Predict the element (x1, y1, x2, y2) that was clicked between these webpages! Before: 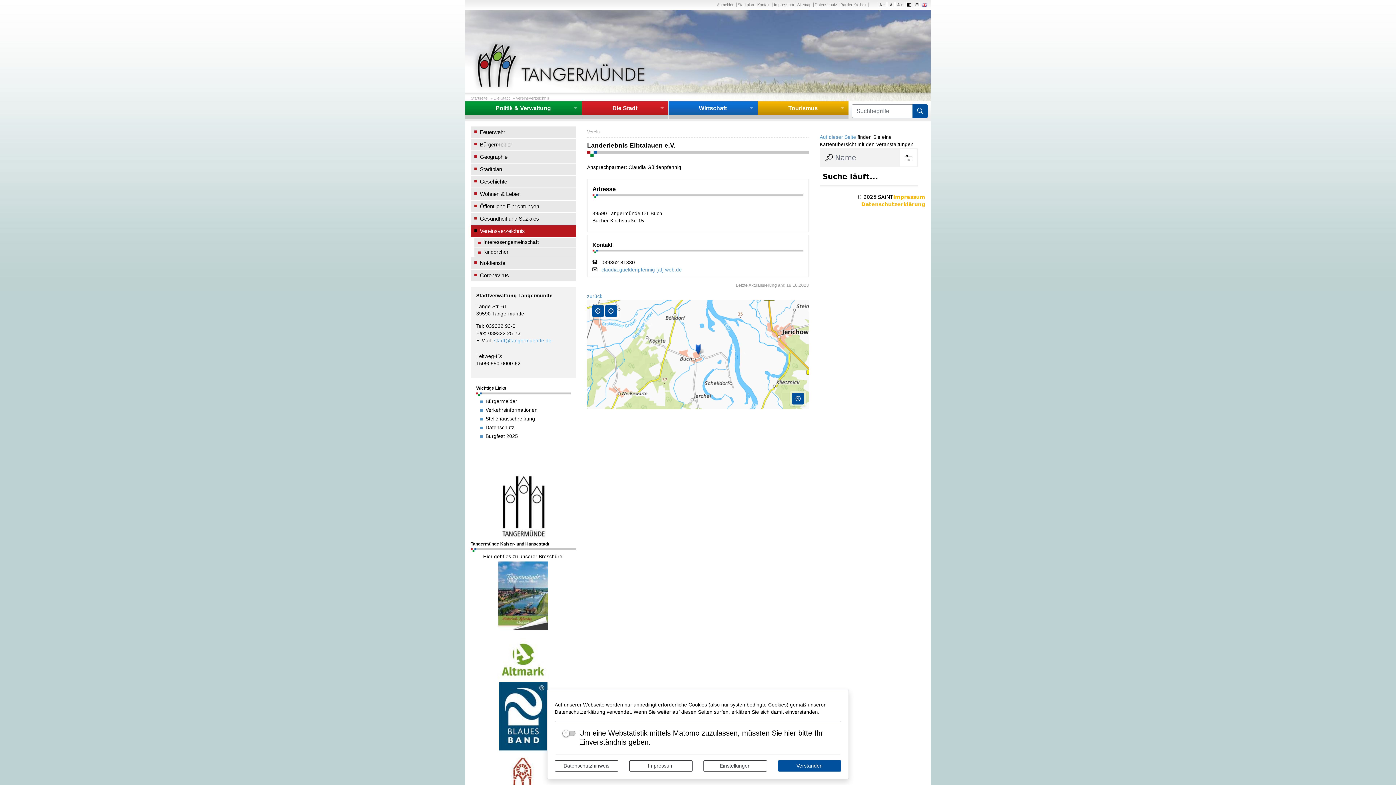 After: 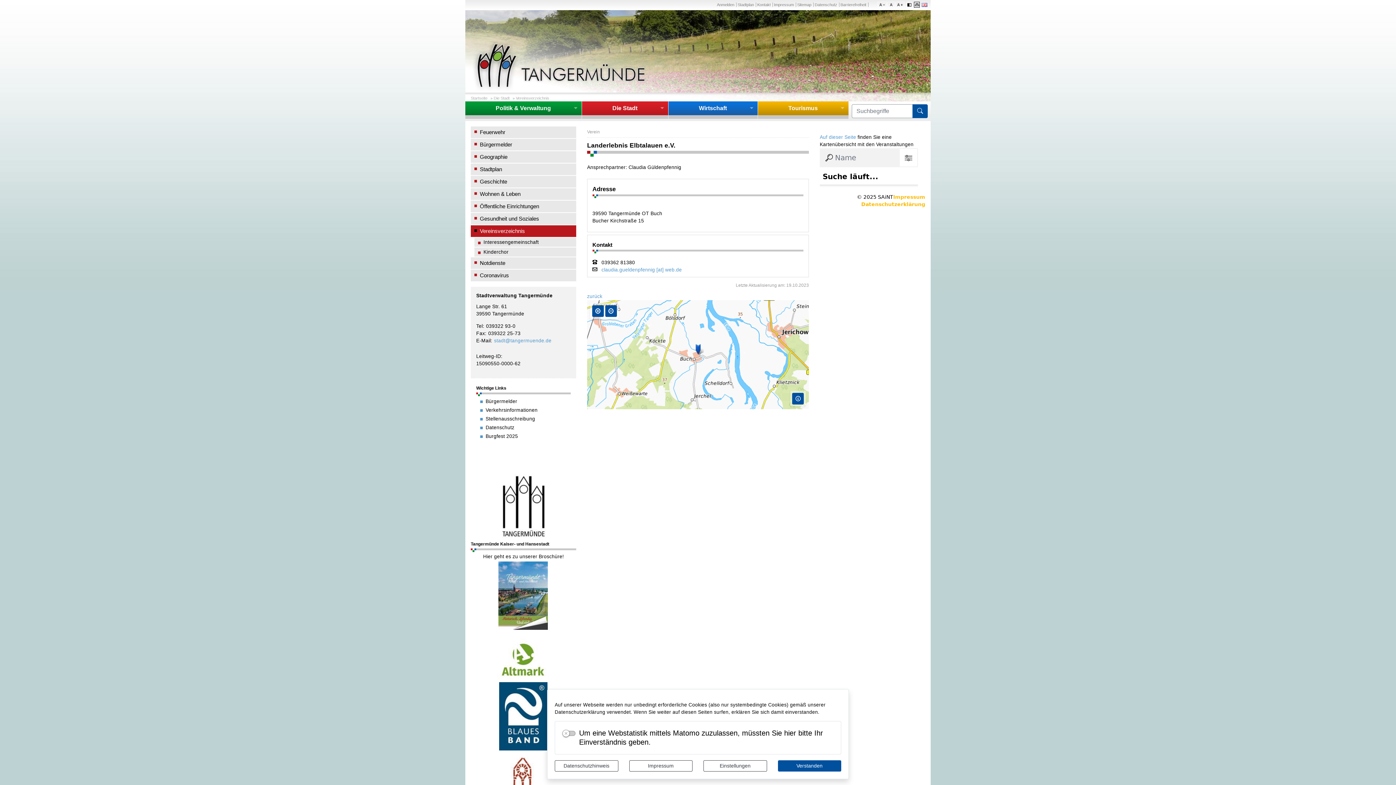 Action: bbox: (914, 1, 920, 7)